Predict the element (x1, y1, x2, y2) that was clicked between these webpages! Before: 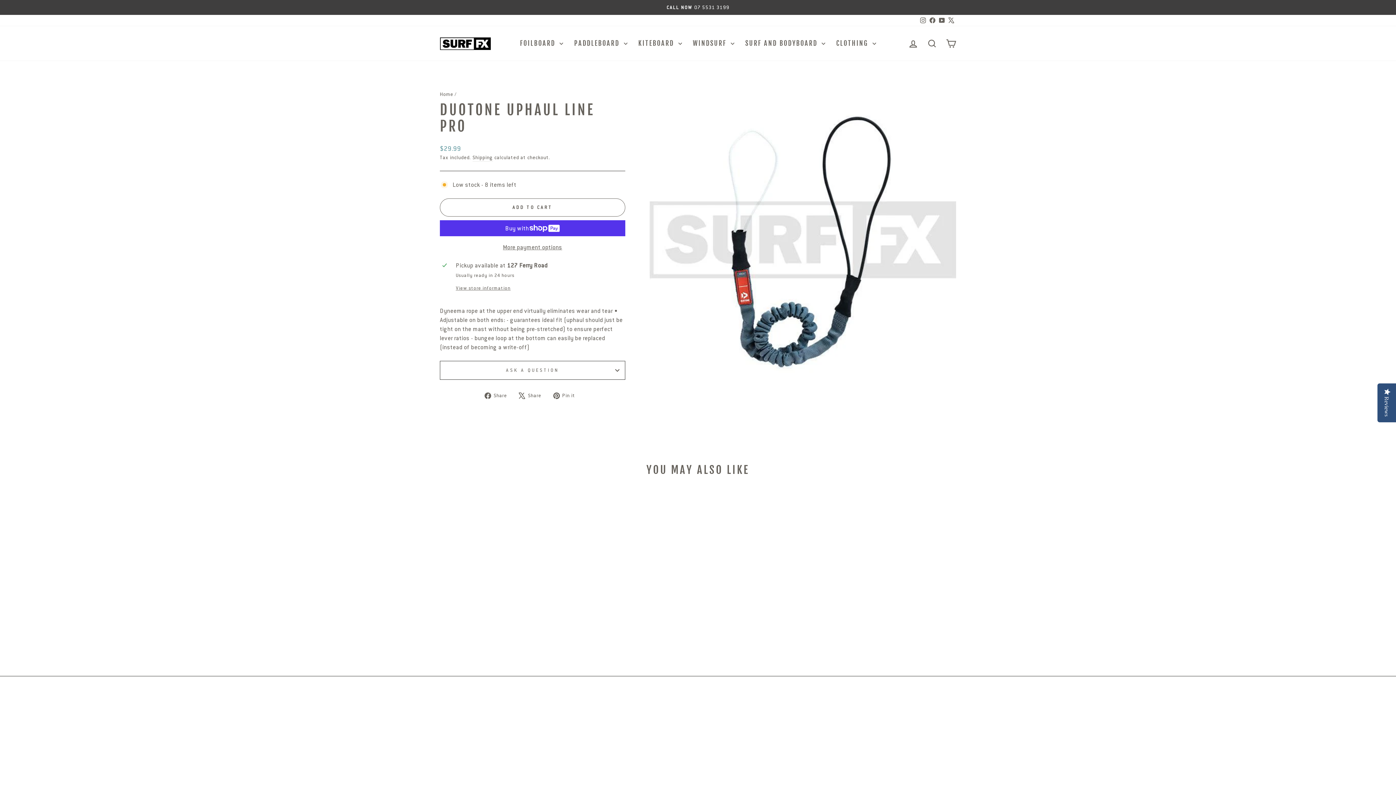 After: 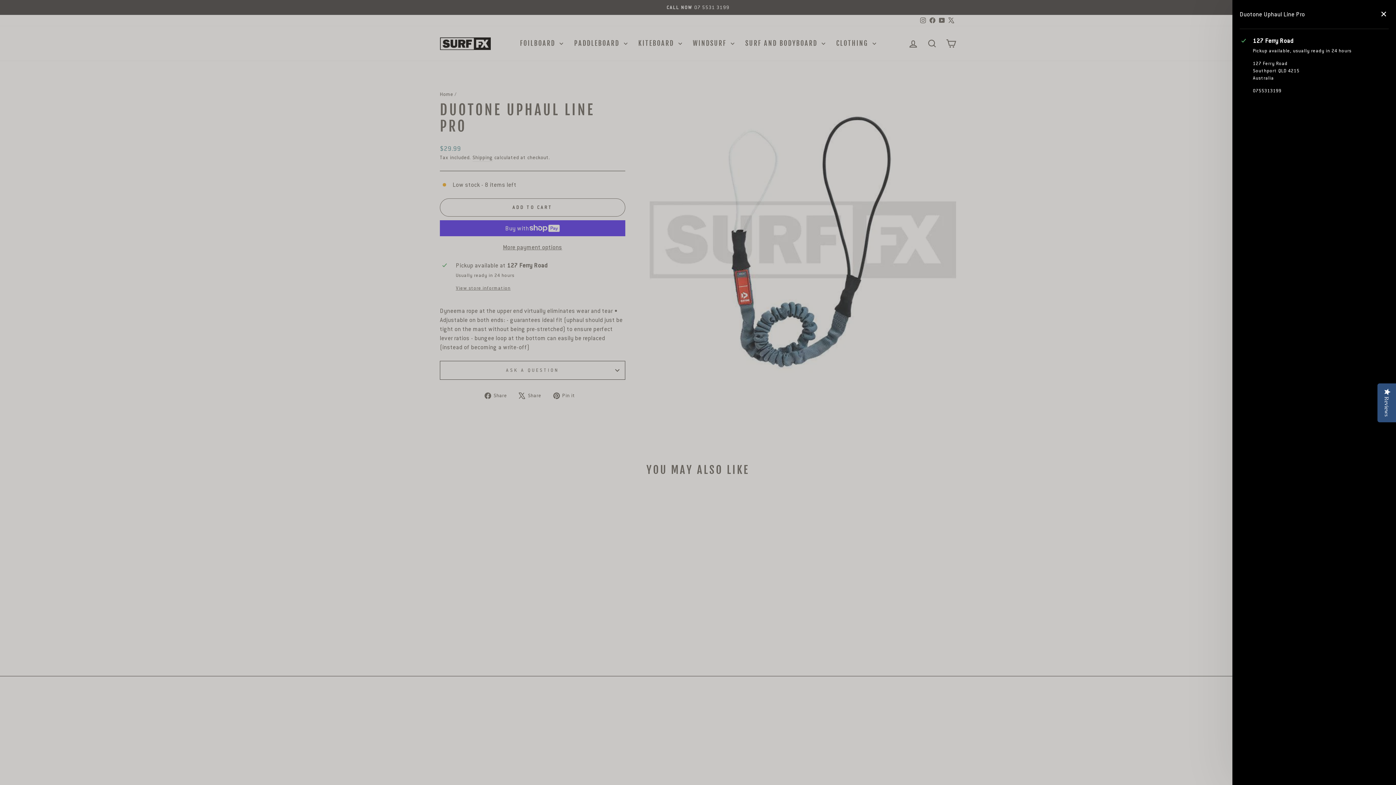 Action: bbox: (455, 284, 622, 292) label: View store information